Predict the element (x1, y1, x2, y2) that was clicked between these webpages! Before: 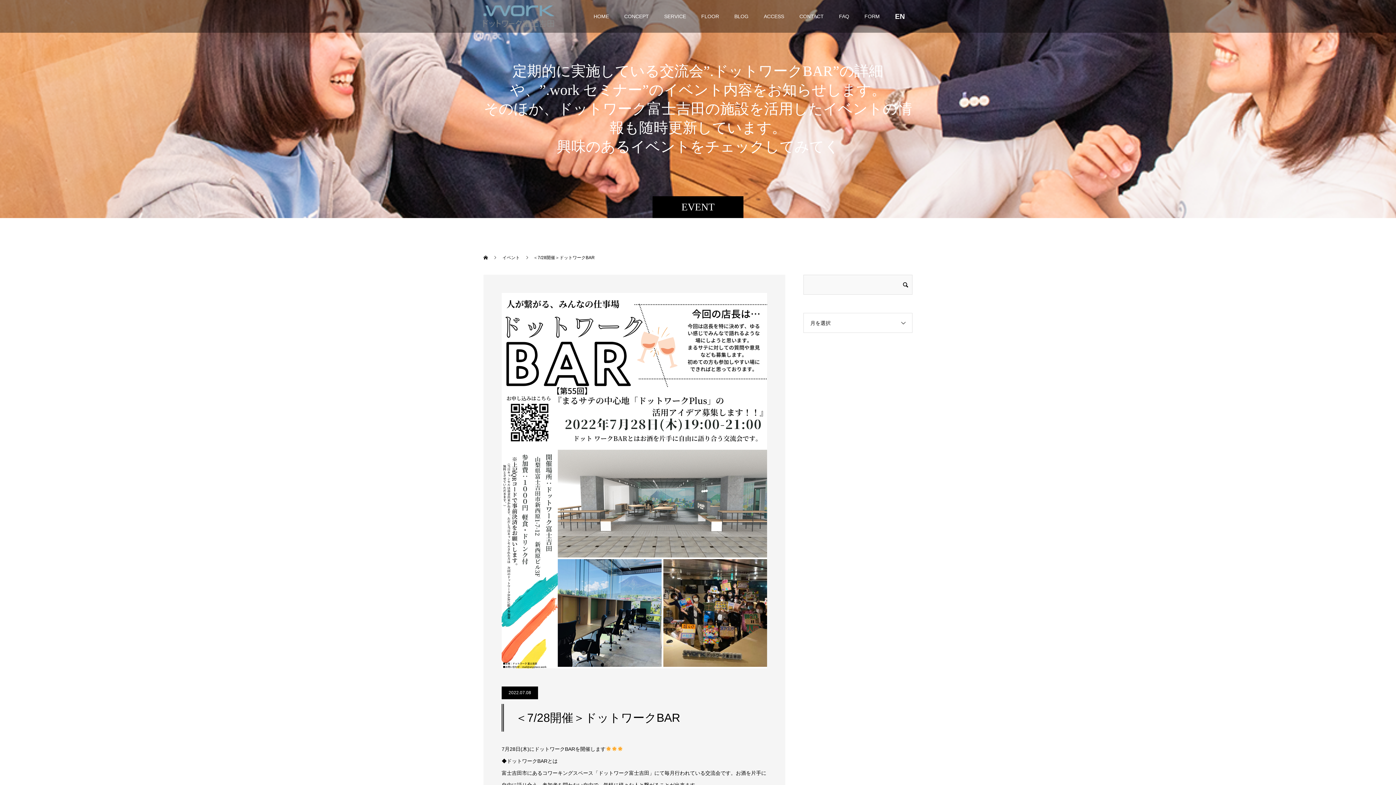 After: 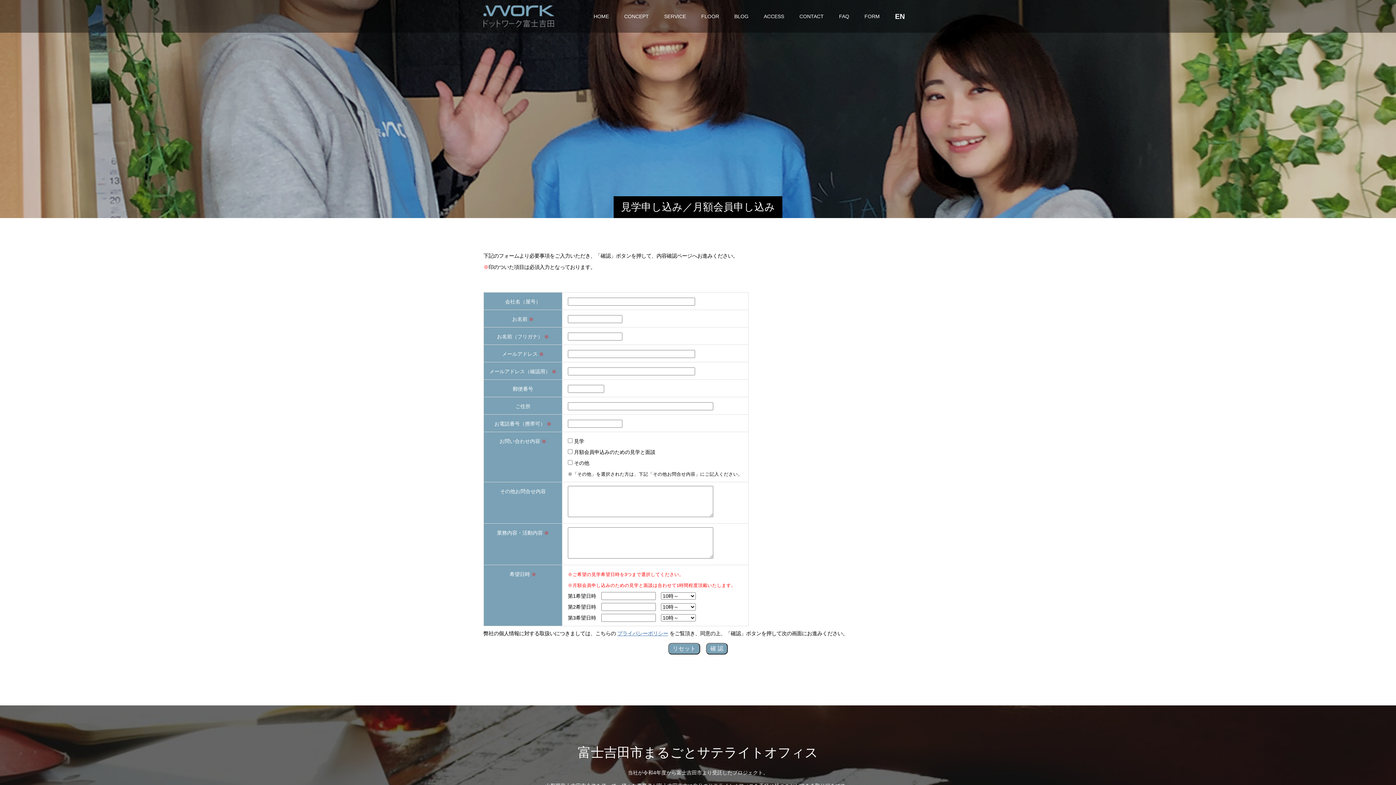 Action: bbox: (857, 0, 887, 32) label: FORM